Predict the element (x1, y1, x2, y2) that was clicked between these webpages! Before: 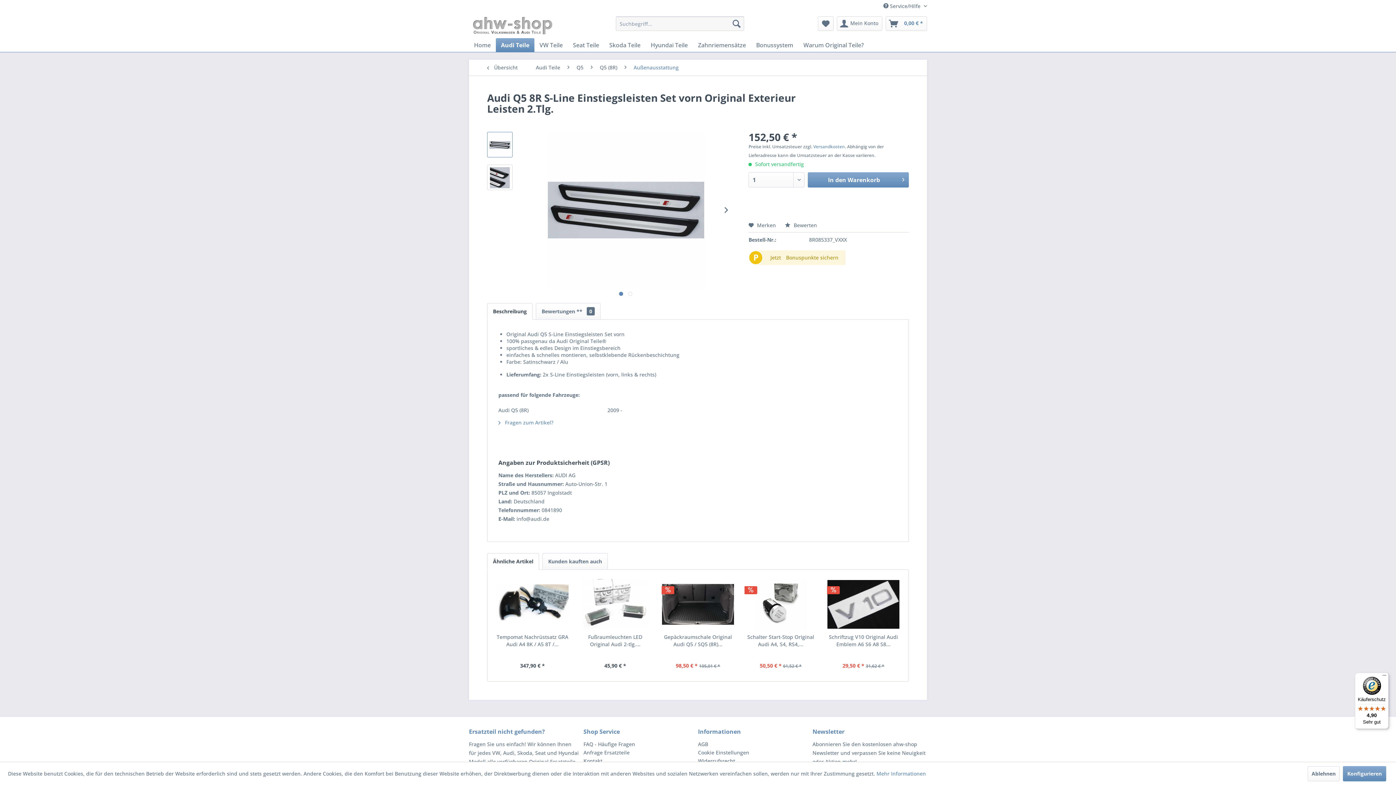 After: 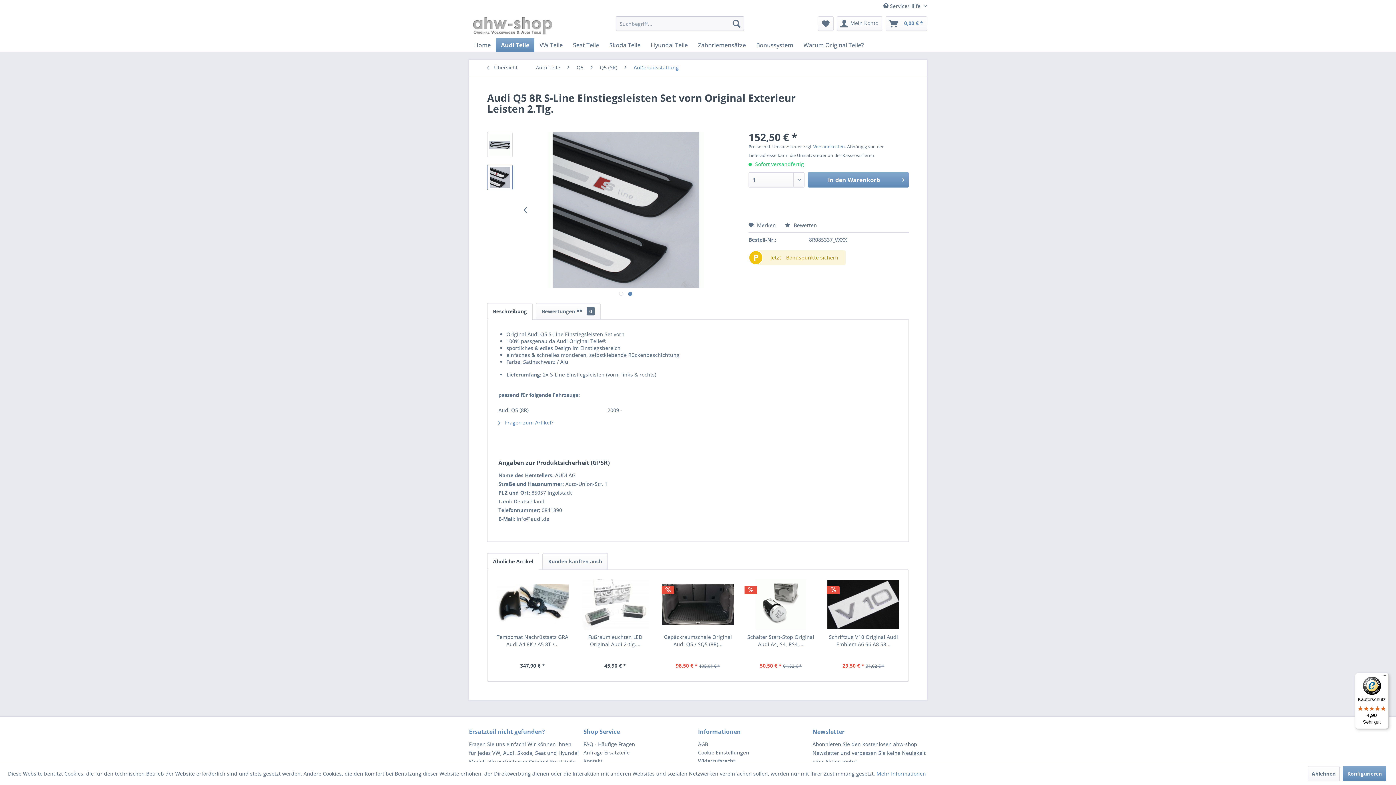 Action: bbox: (721, 197, 731, 222)